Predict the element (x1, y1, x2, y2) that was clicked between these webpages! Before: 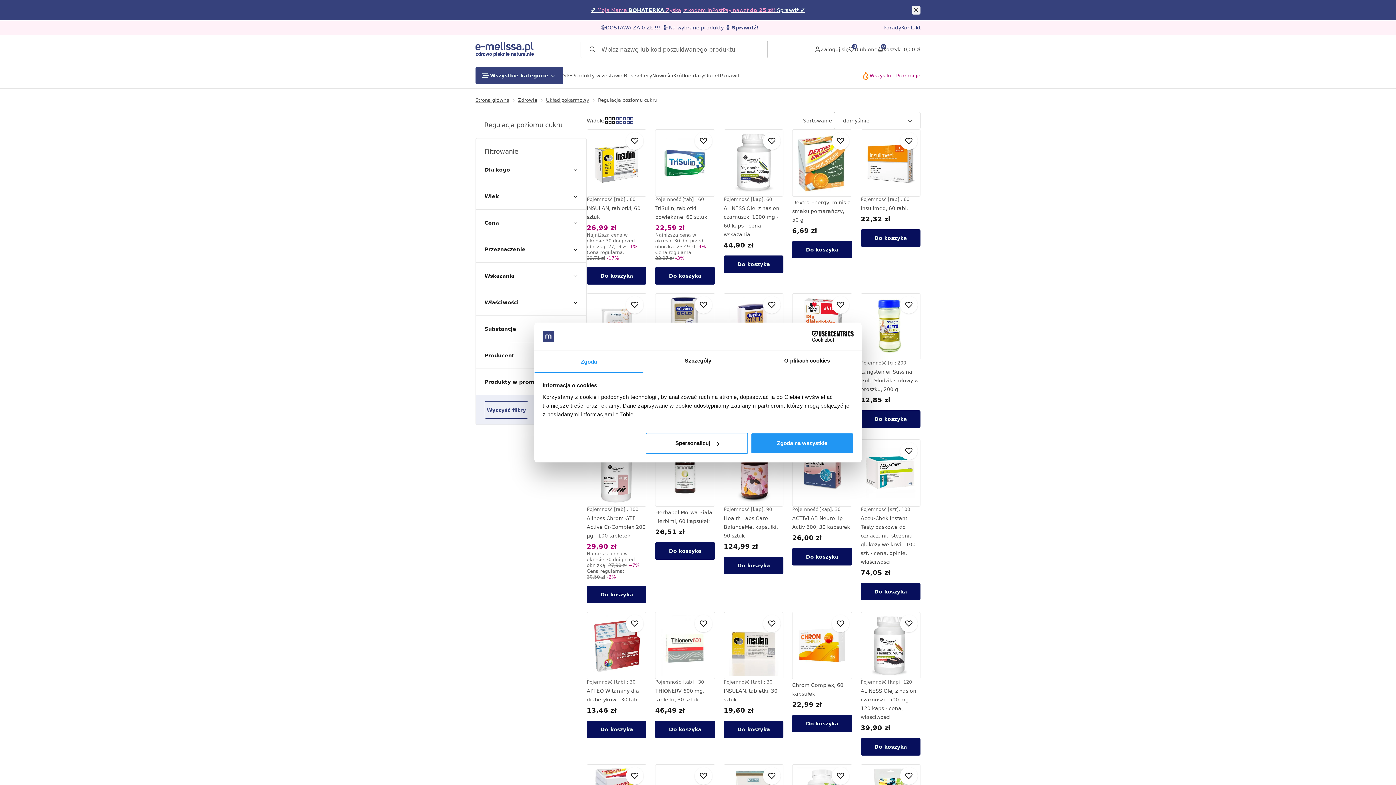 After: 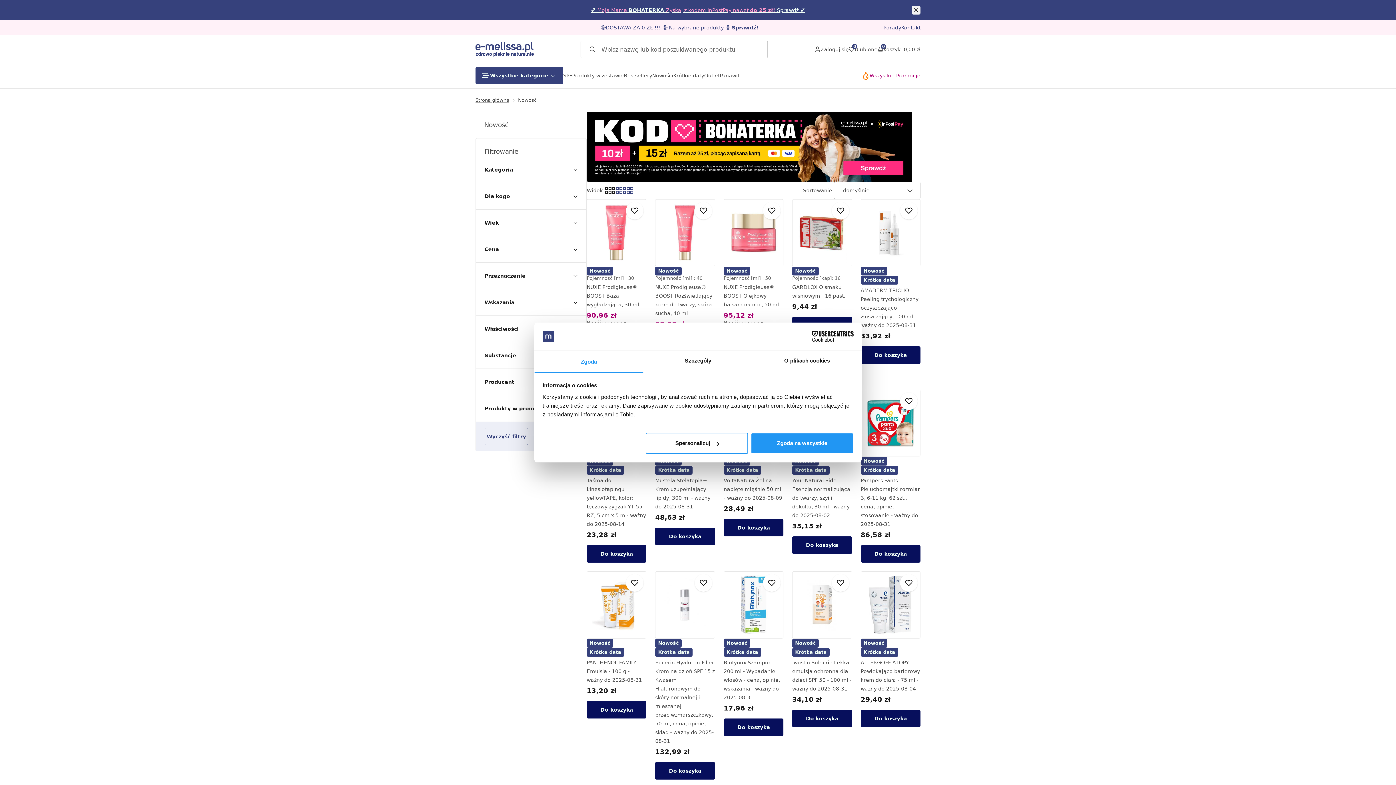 Action: label: Nowości bbox: (652, 72, 673, 78)